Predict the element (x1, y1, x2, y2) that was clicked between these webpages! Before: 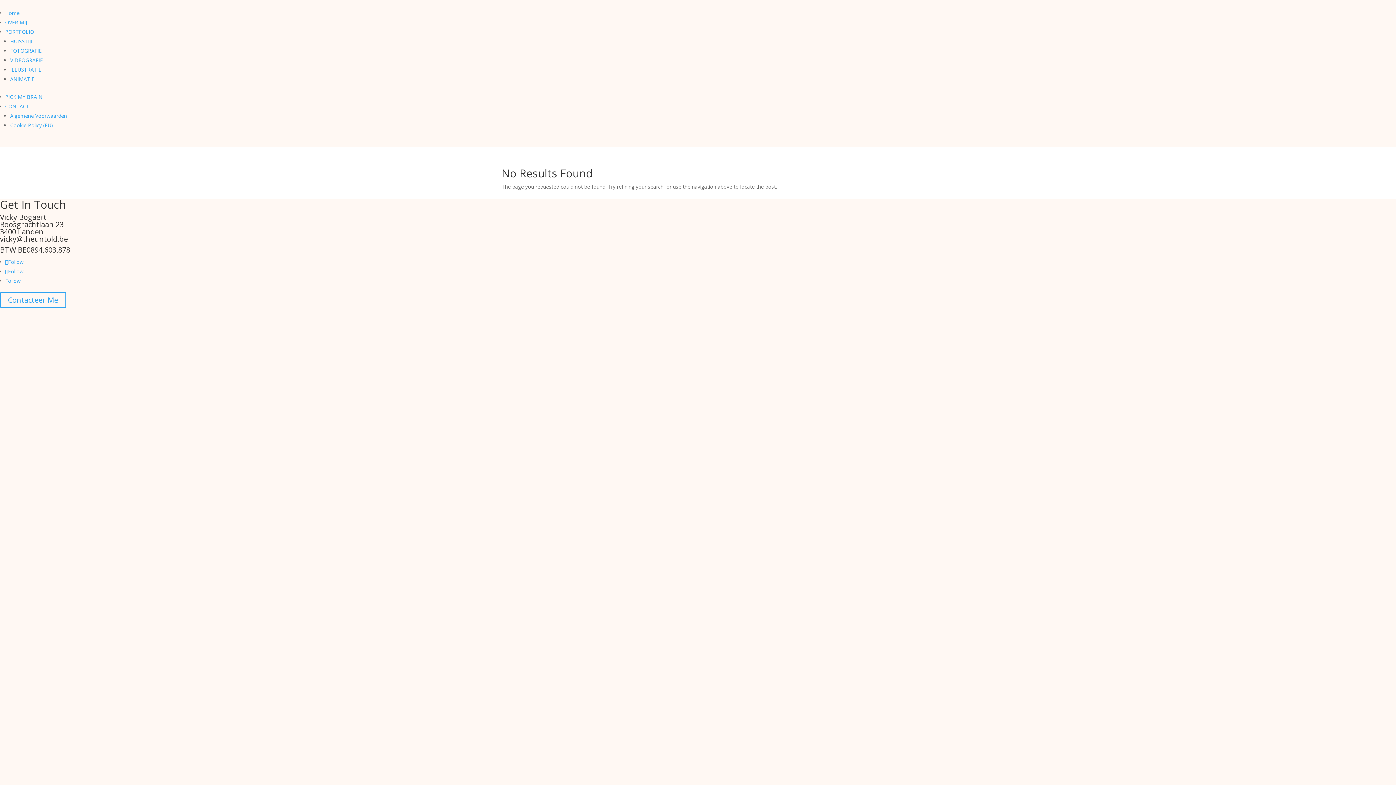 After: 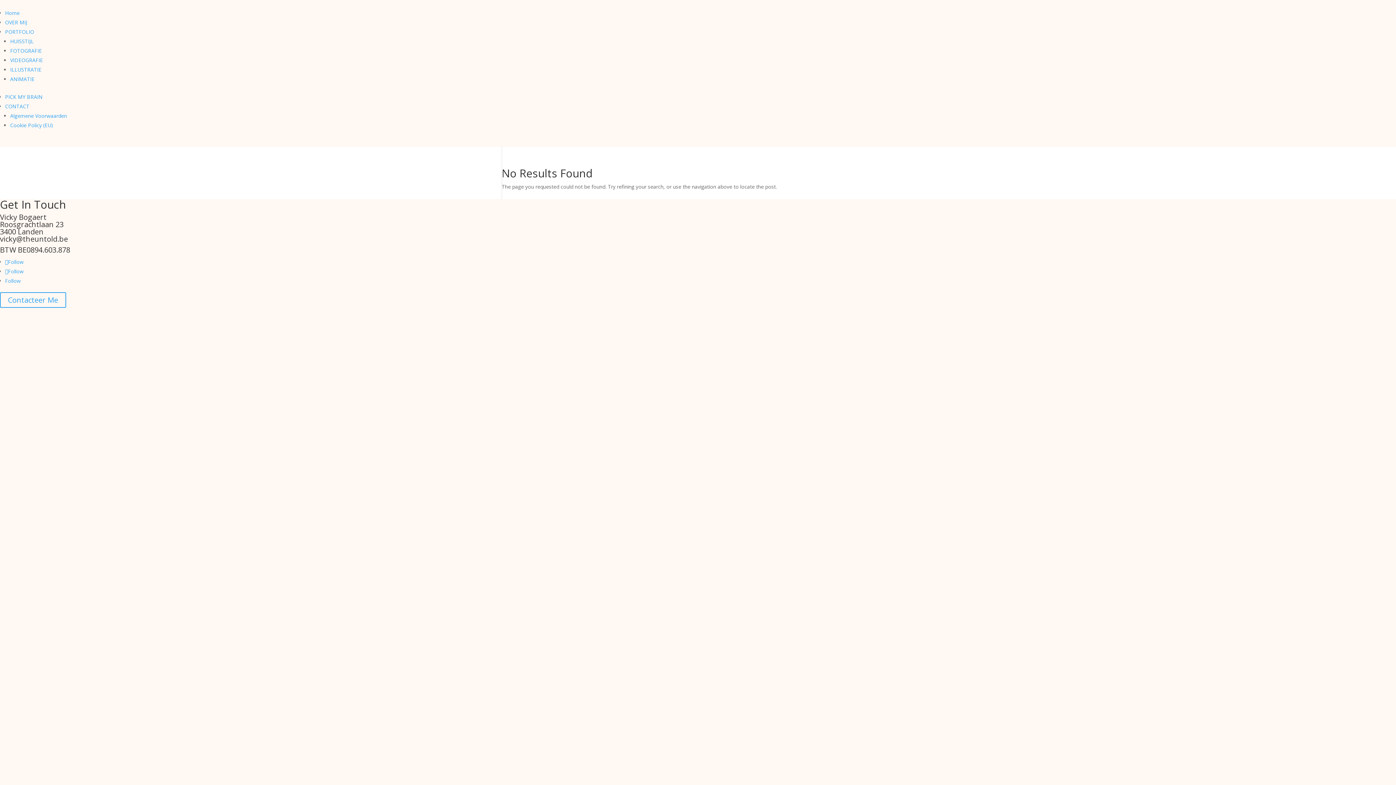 Action: bbox: (5, 268, 23, 274) label: Follow